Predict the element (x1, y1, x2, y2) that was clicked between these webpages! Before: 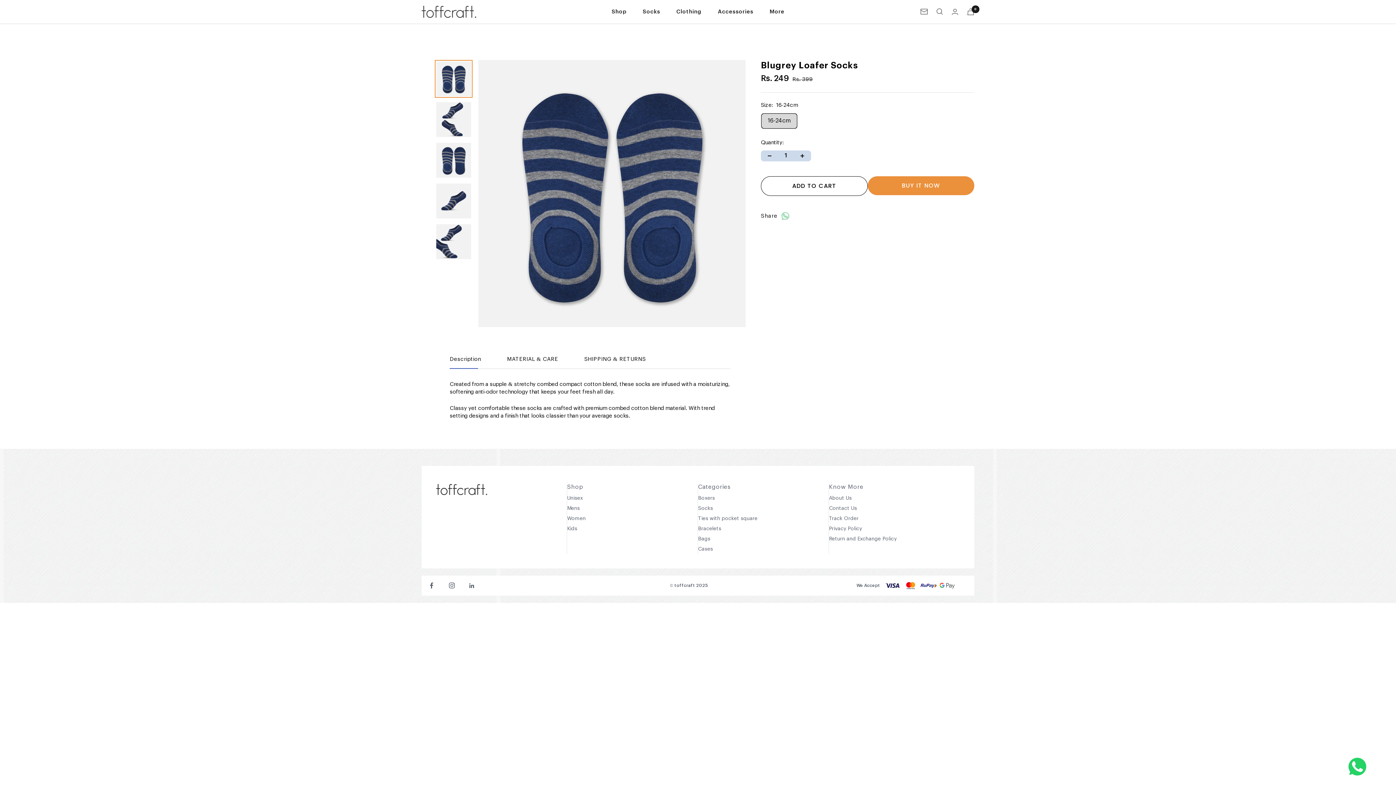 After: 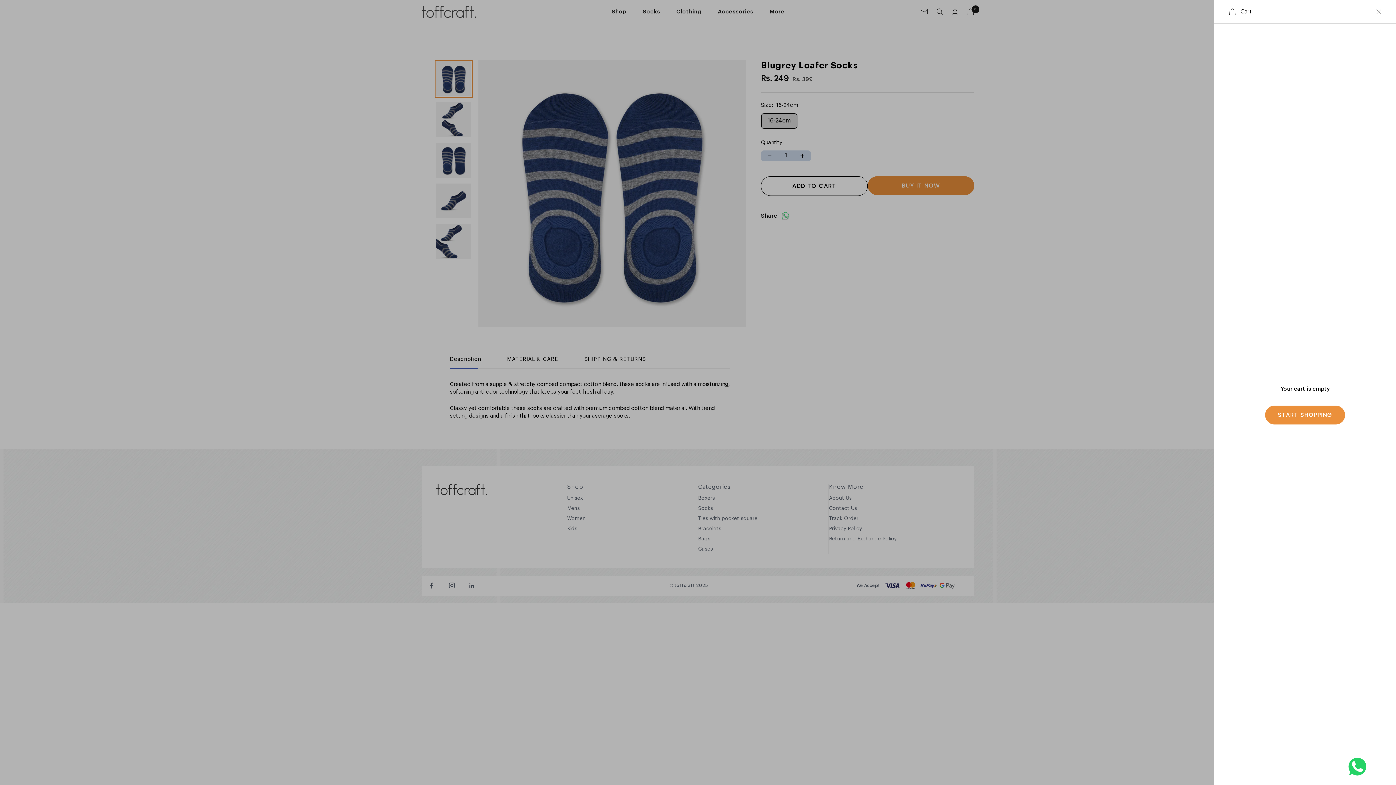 Action: label: Cart bbox: (967, 8, 974, 15)